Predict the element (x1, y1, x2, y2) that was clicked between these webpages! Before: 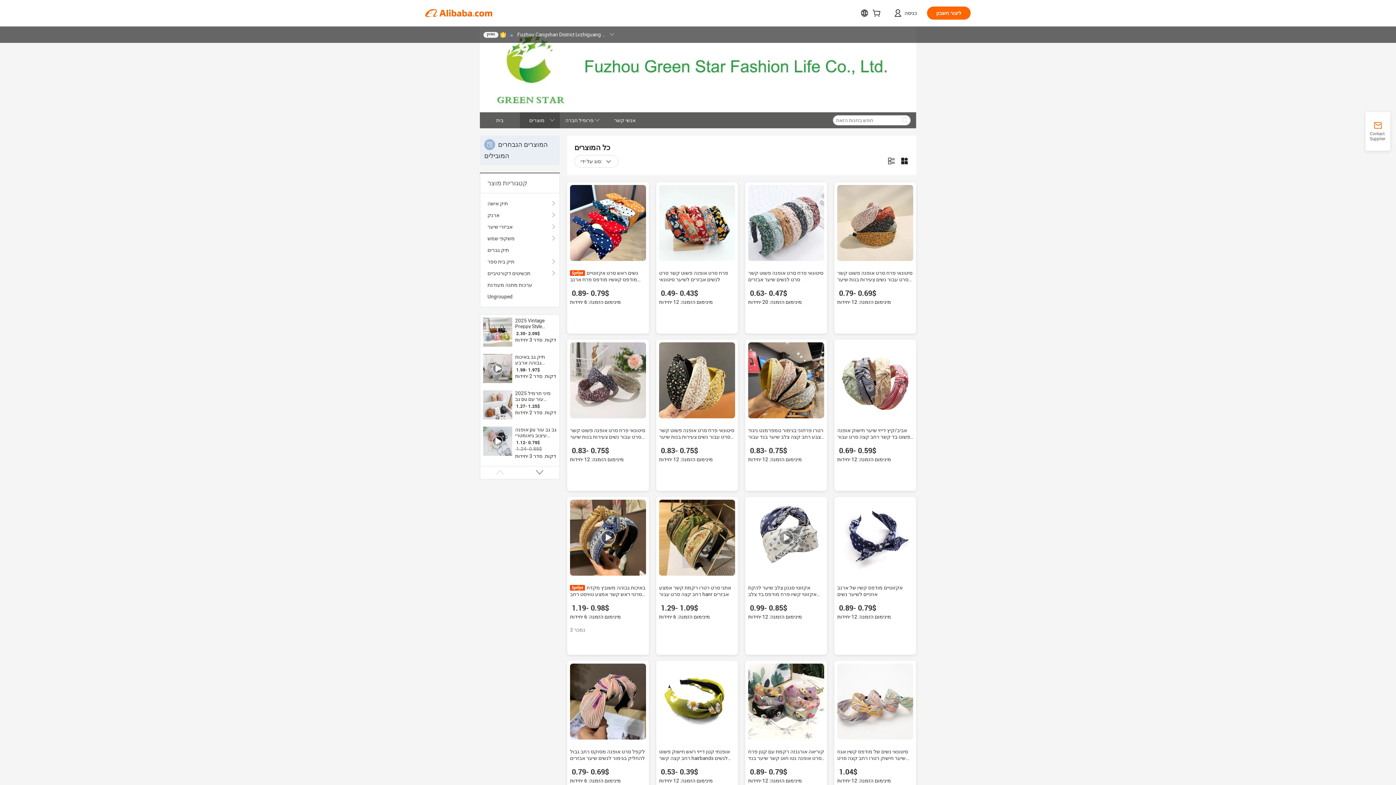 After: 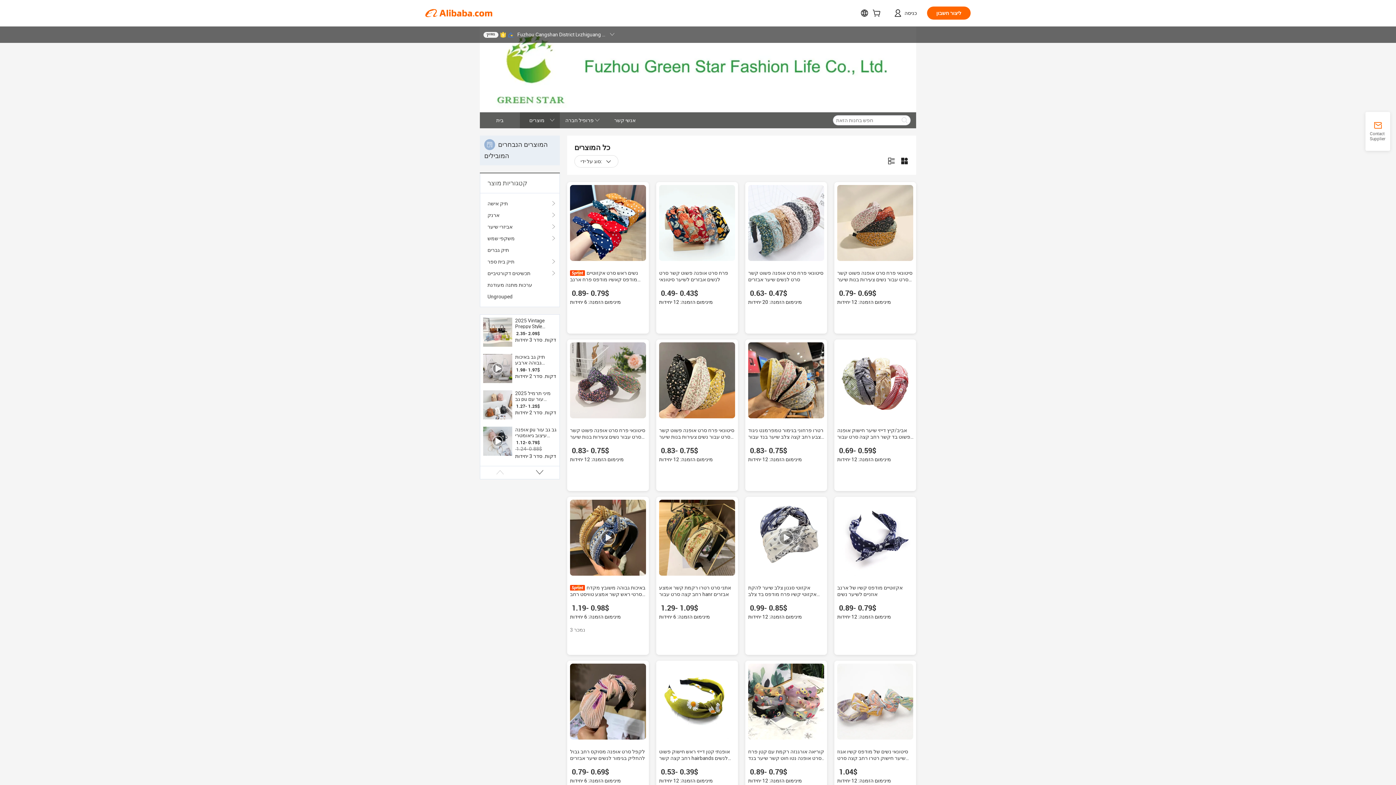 Action: bbox: (483, 31, 498, 37) label: 7YRS